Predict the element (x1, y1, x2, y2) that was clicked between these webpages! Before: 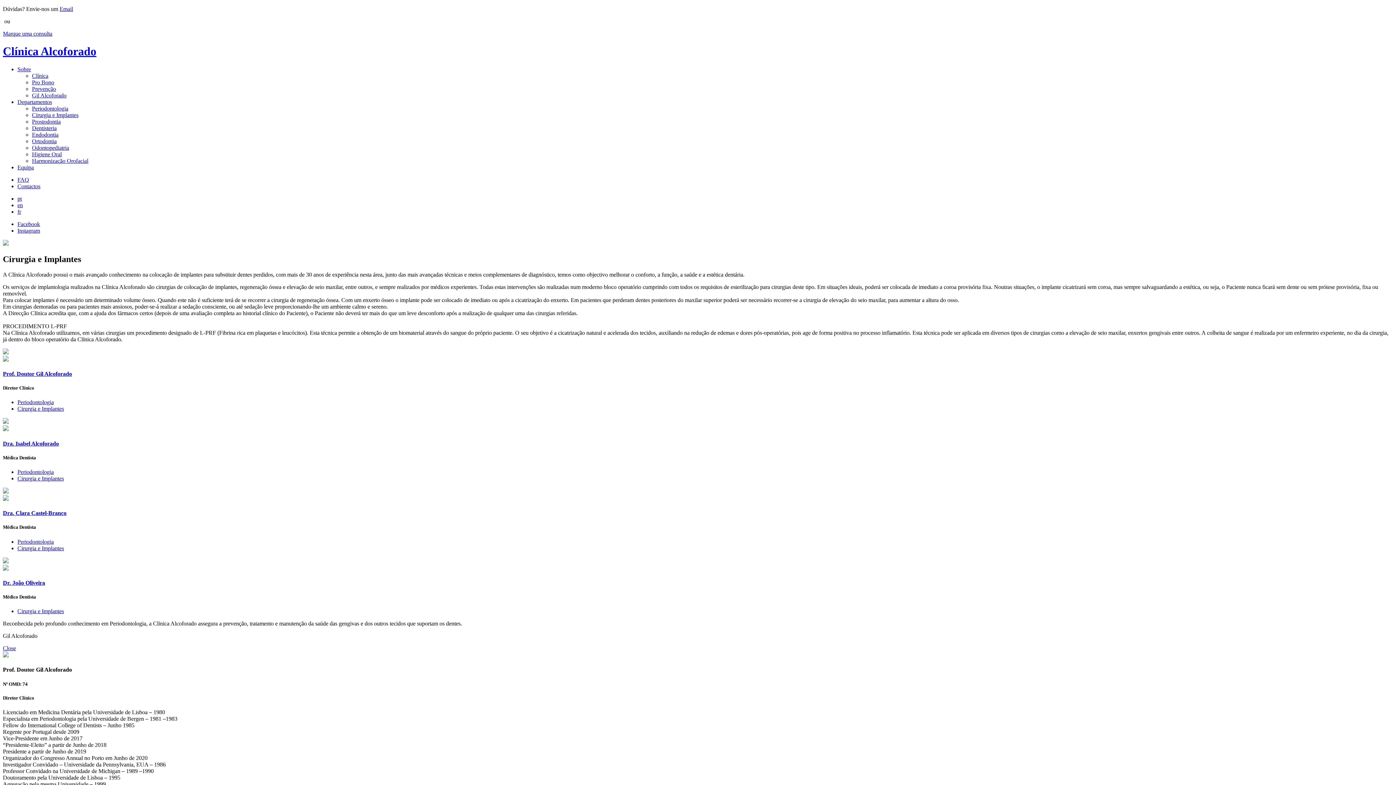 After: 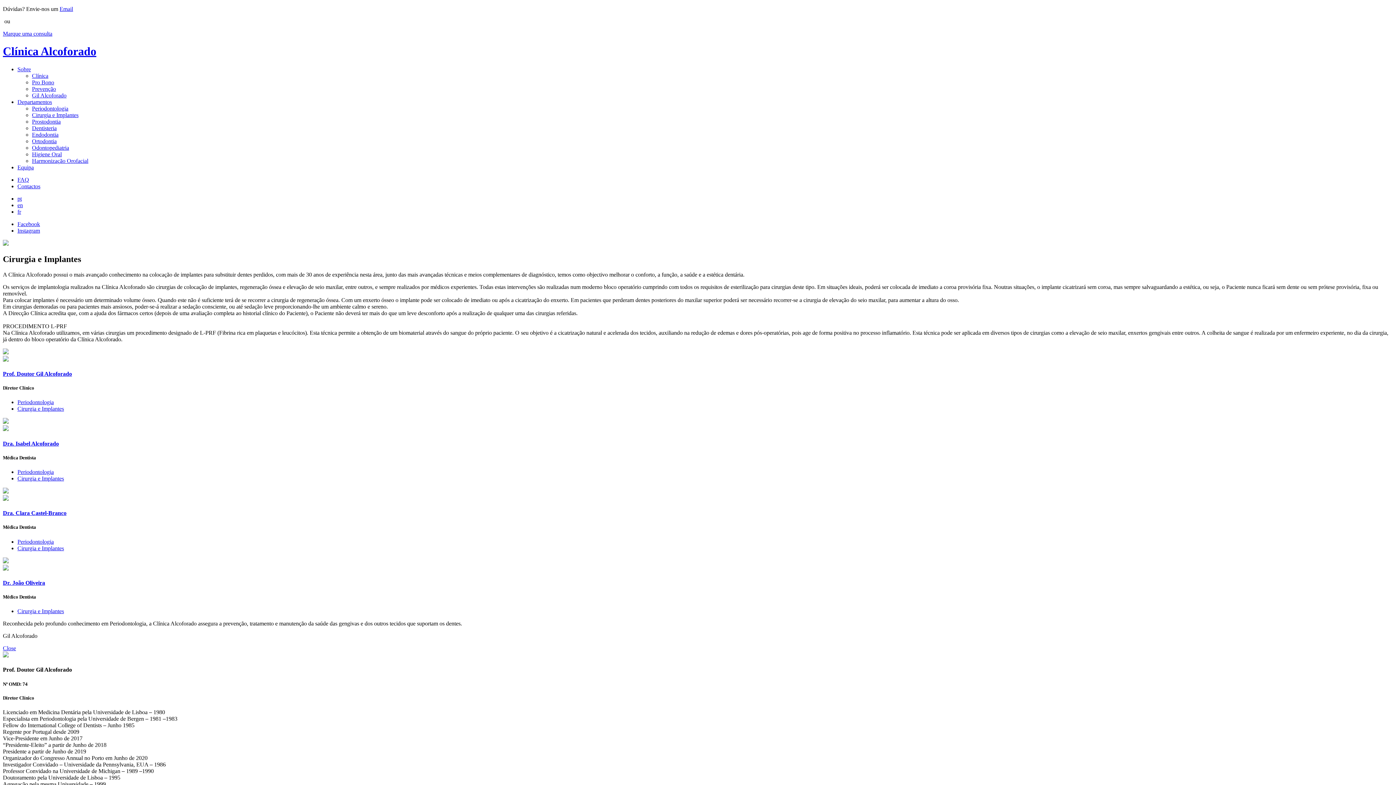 Action: bbox: (2, 370, 72, 377) label: Prof. Doutor Gil Alcoforado